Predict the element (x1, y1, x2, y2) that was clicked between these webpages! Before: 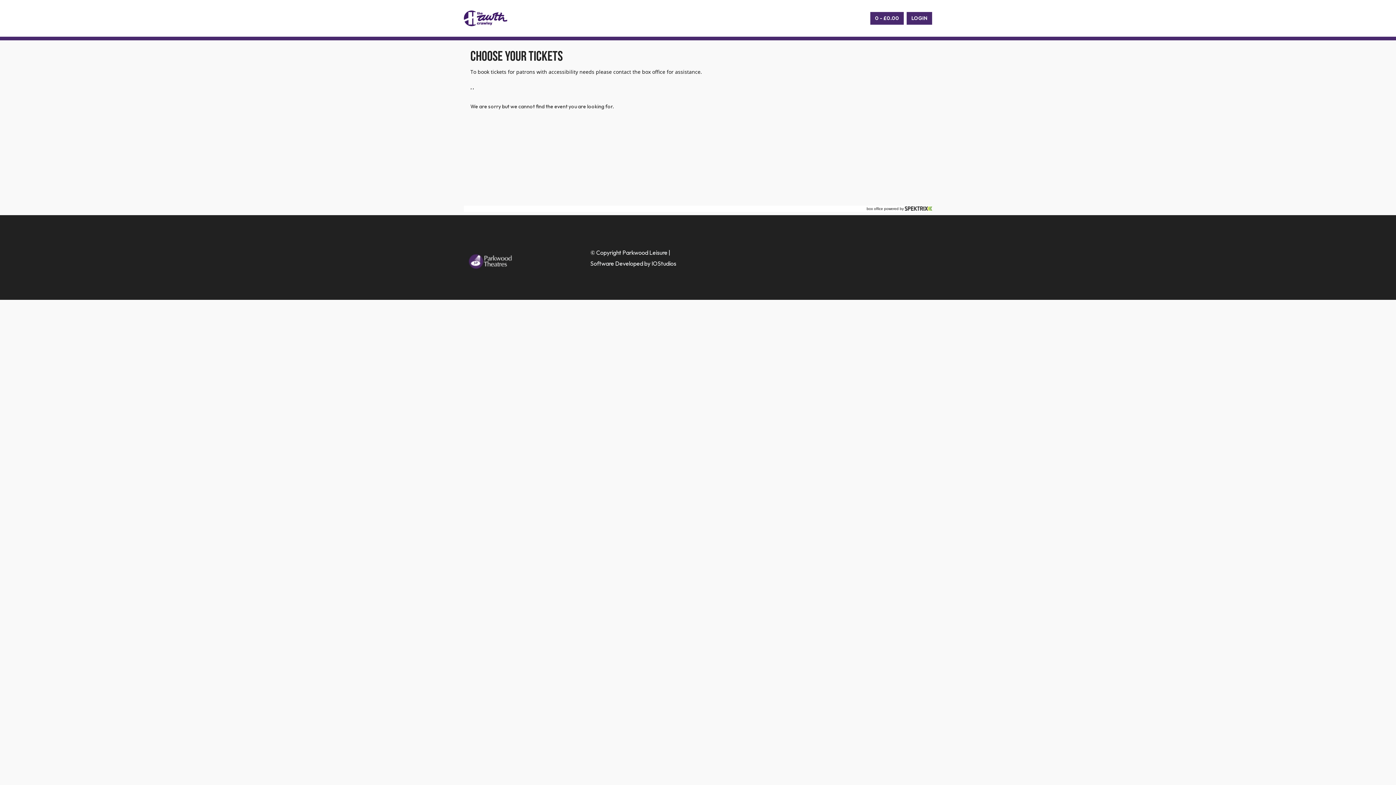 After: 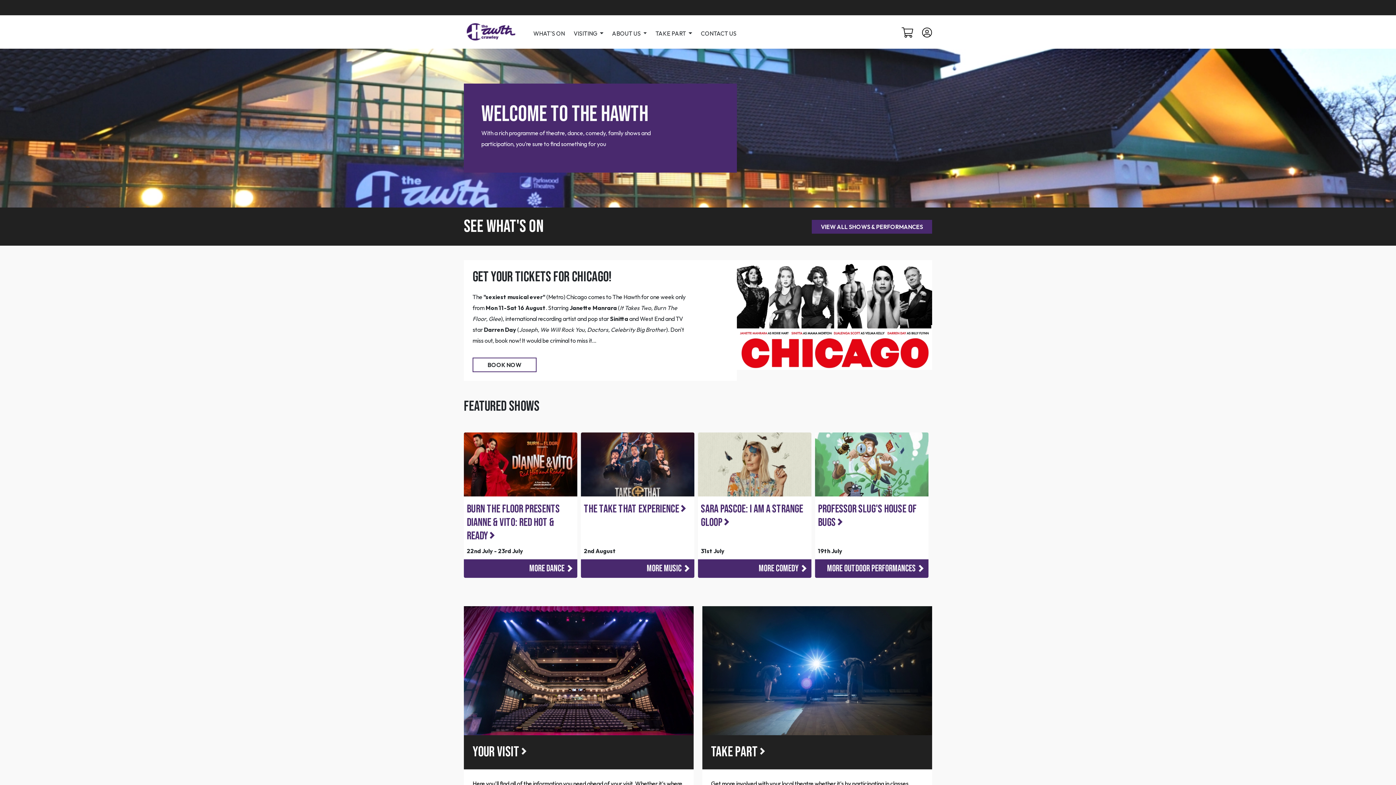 Action: bbox: (464, 8, 507, 27)